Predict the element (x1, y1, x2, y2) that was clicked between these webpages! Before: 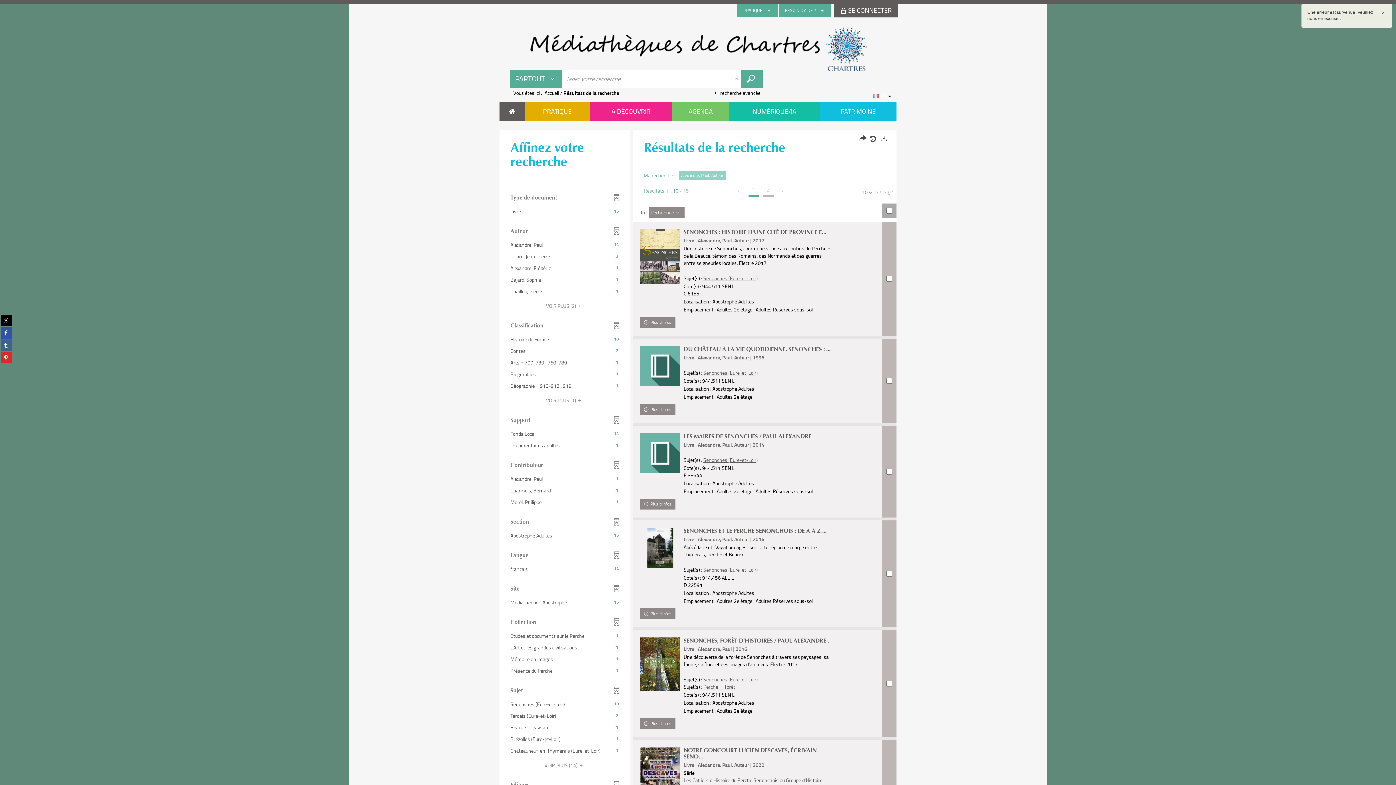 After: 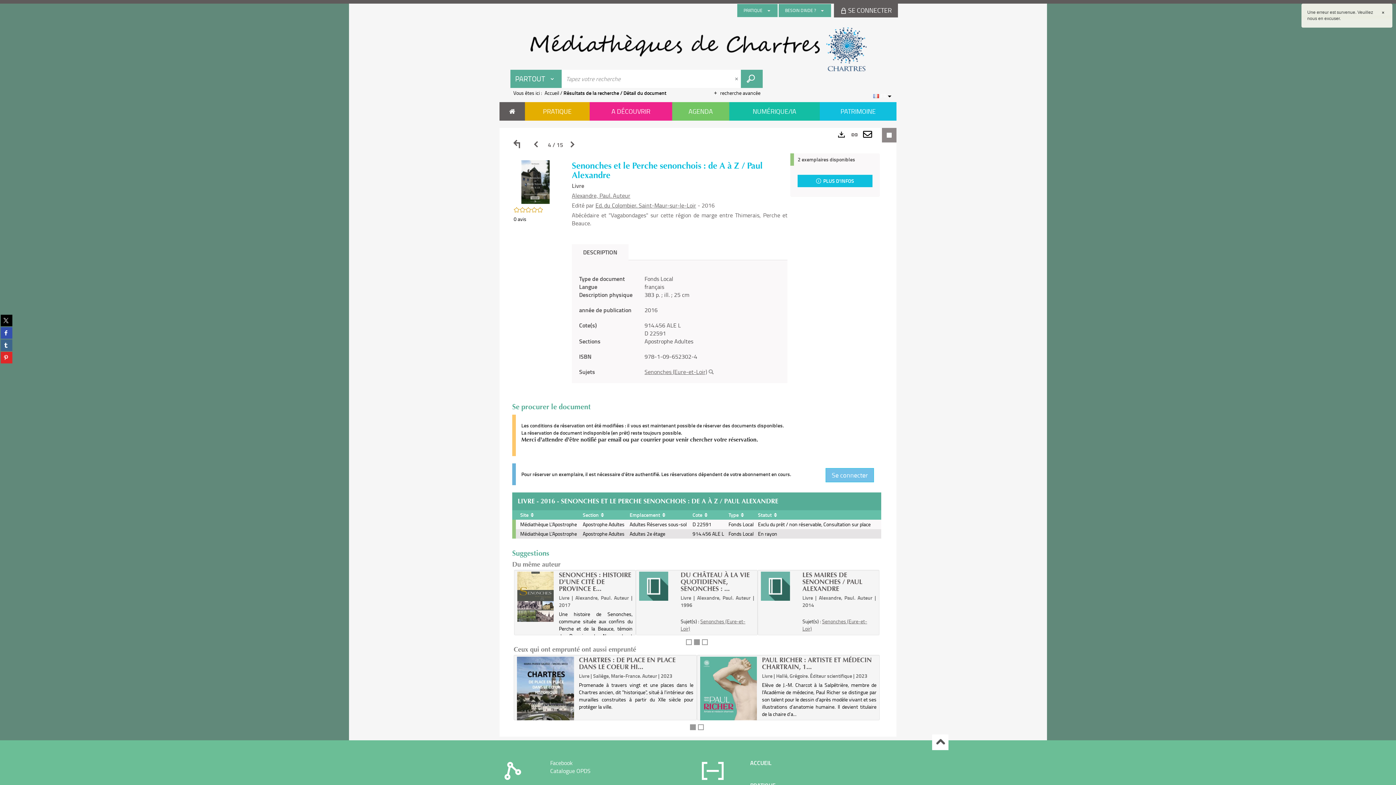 Action: bbox: (640, 608, 675, 619) label:  Plus d'infos